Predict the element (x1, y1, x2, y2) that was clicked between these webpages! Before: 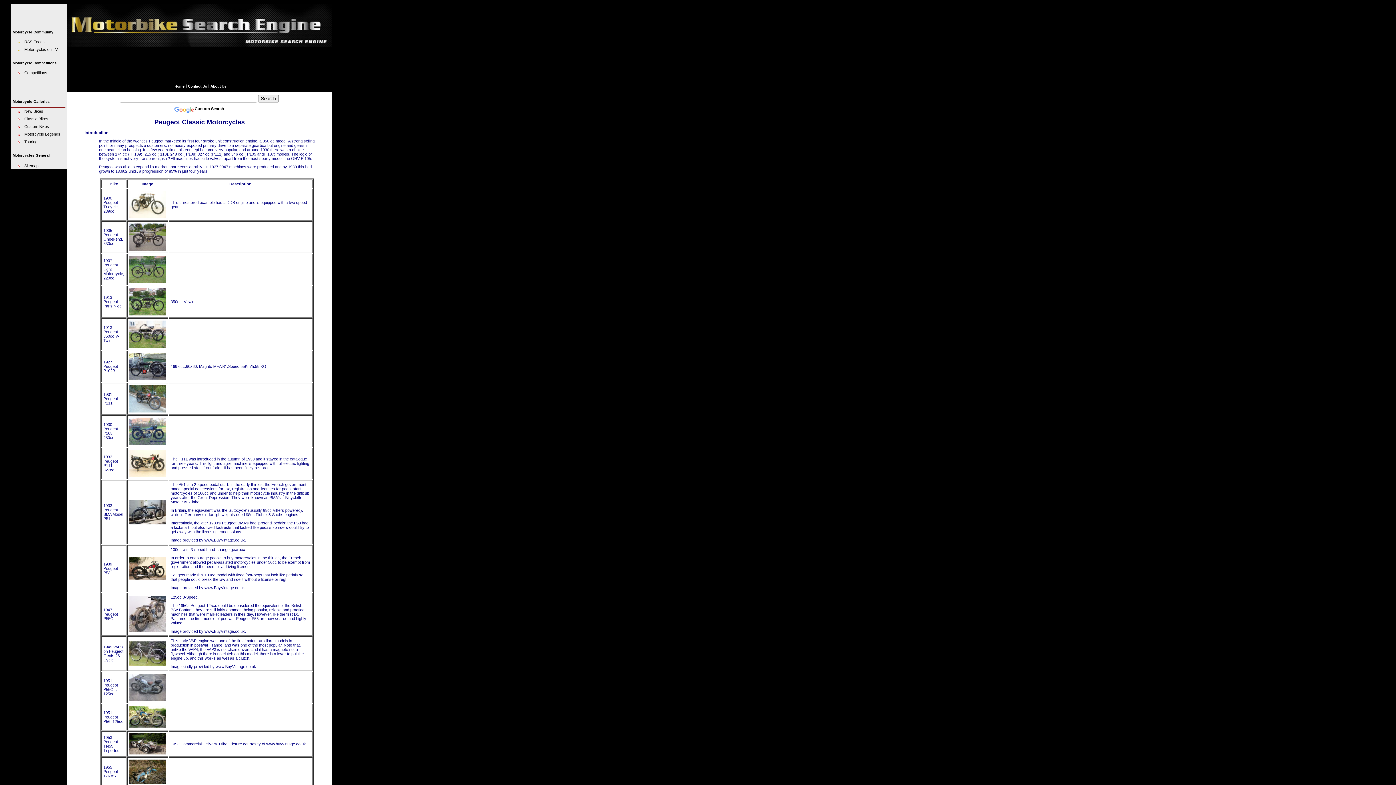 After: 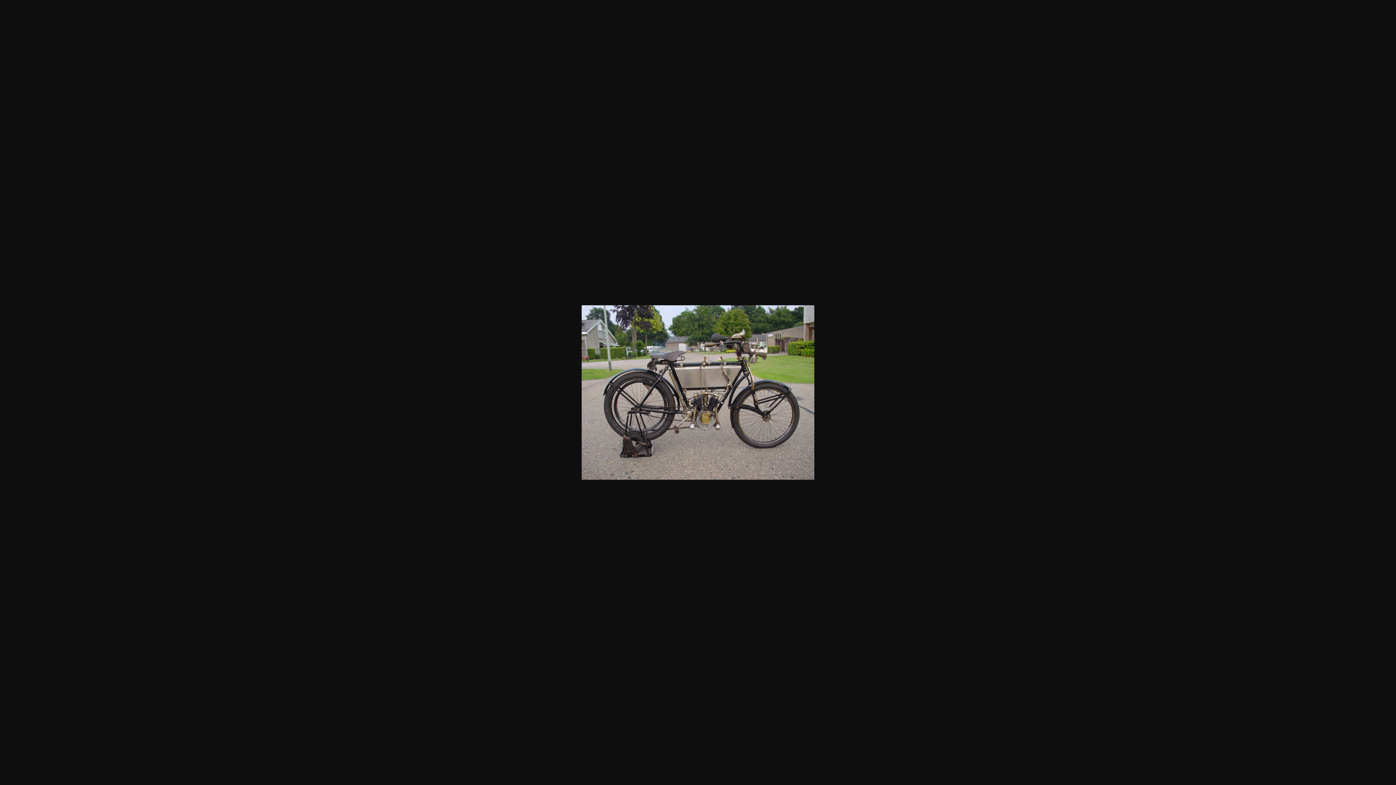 Action: bbox: (129, 247, 165, 251)